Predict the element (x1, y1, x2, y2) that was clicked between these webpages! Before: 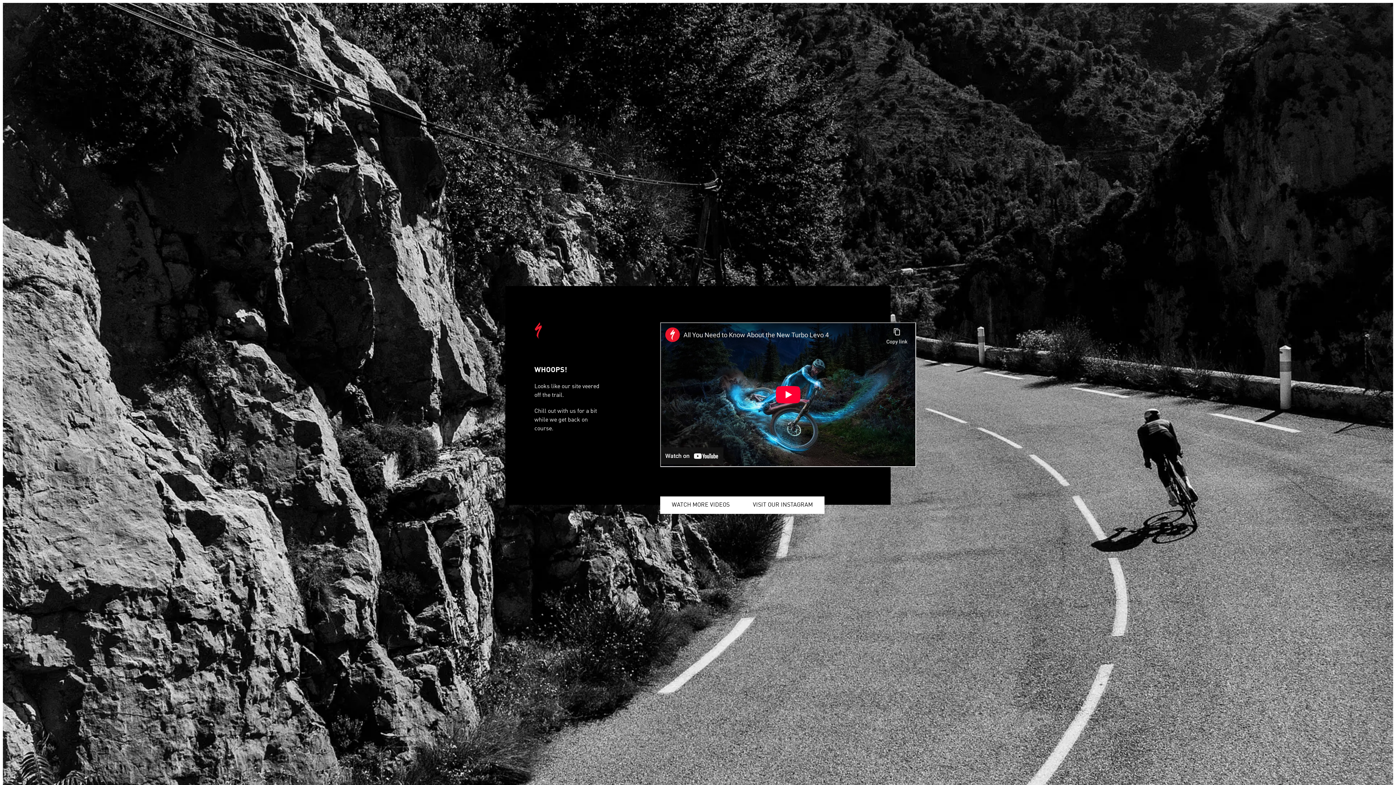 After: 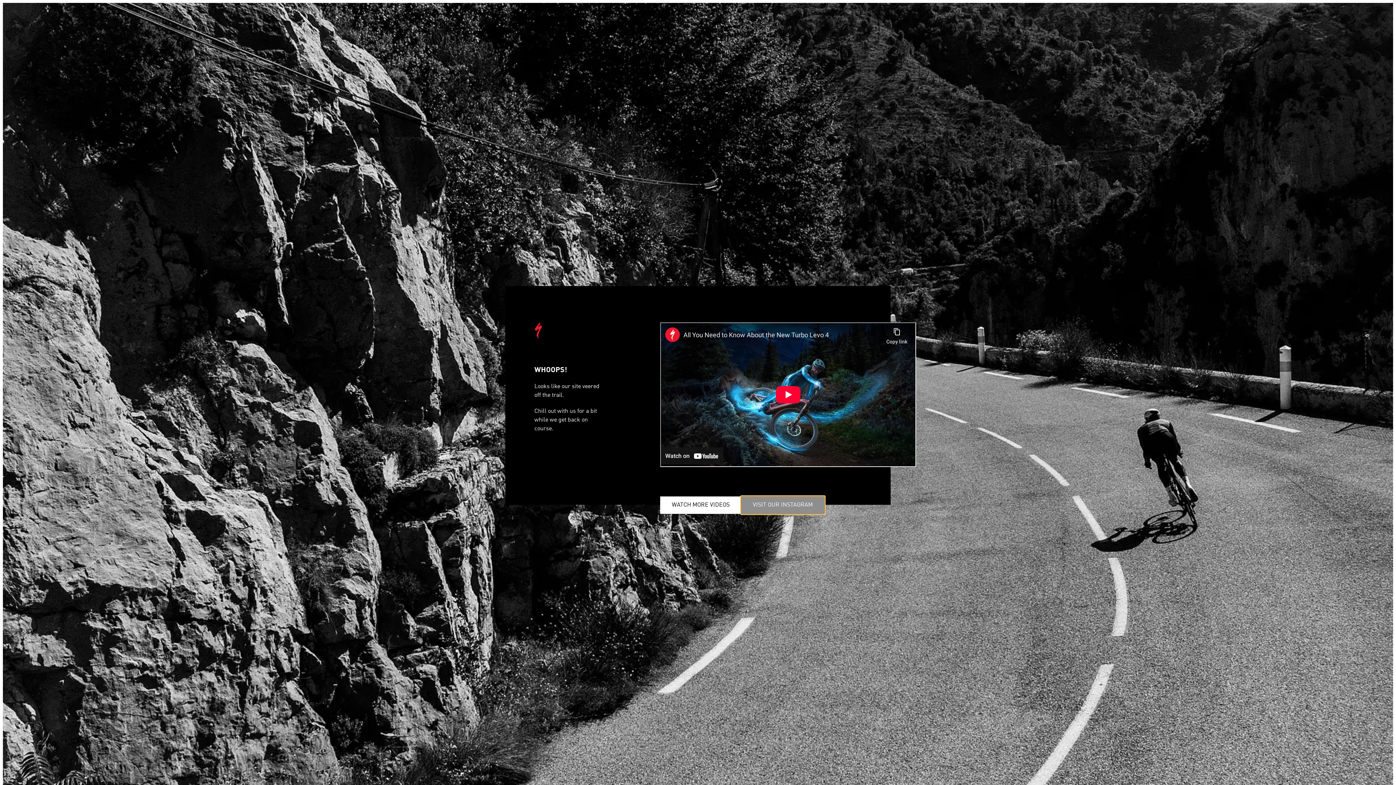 Action: bbox: (741, 496, 824, 514) label: VISIT OUR INSTAGRAM